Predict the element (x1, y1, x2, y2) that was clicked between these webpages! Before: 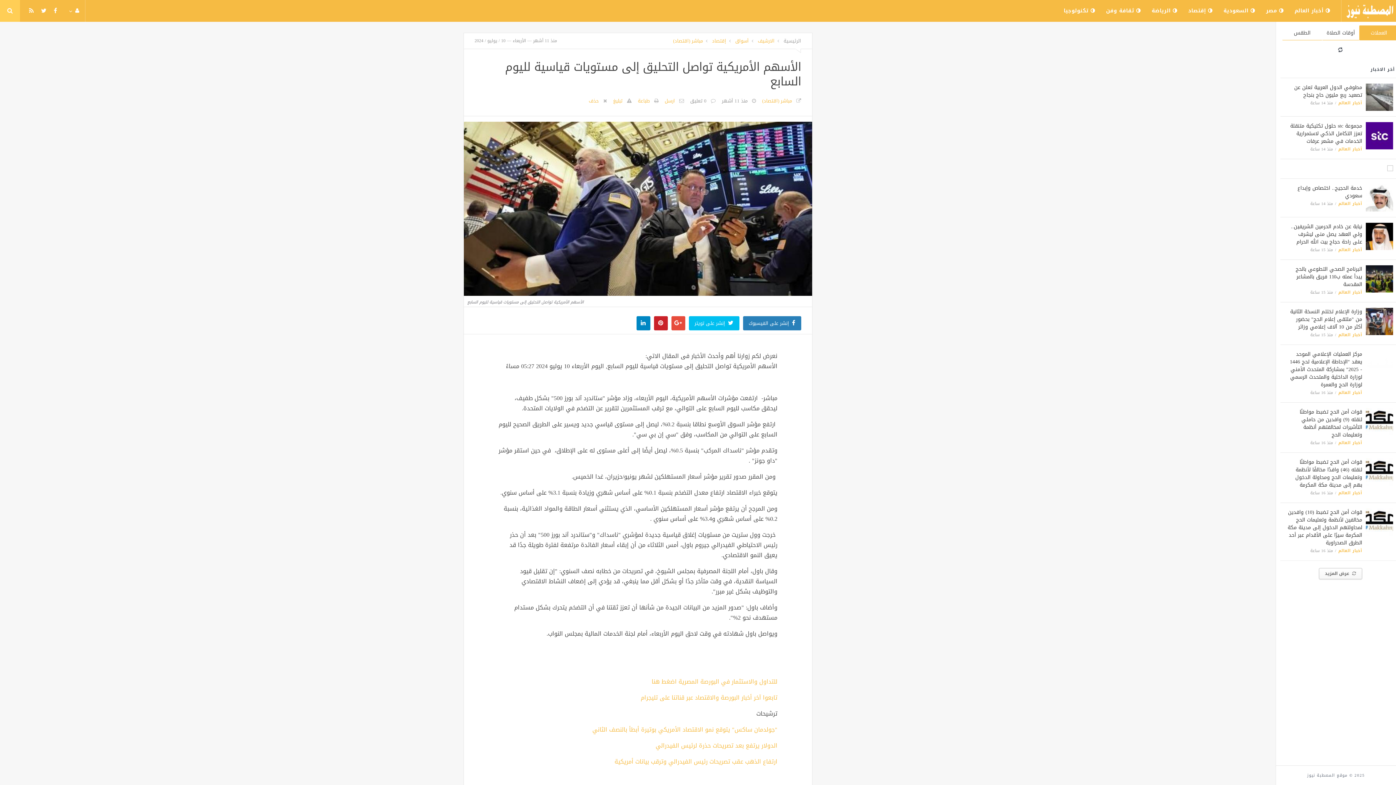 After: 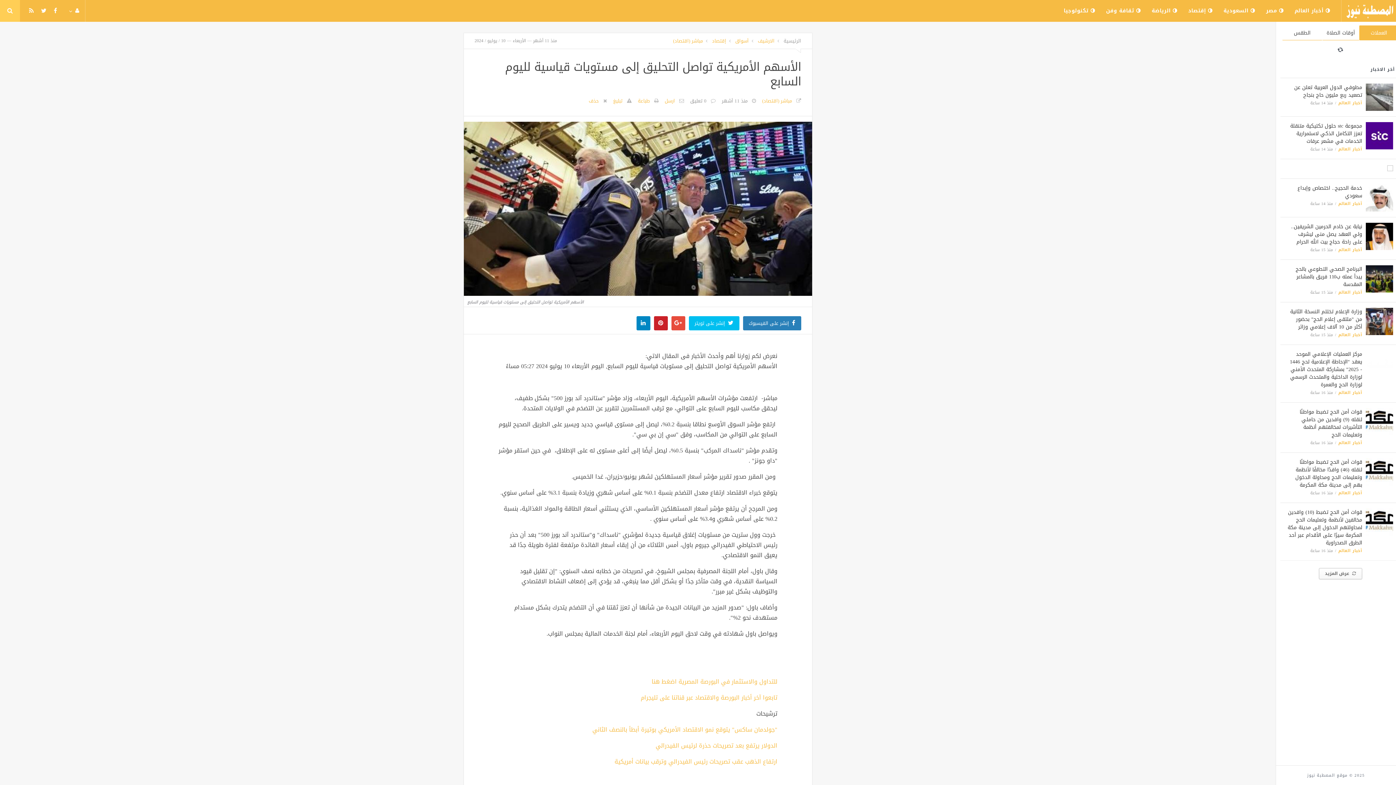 Action: bbox: (654, 316, 667, 330)